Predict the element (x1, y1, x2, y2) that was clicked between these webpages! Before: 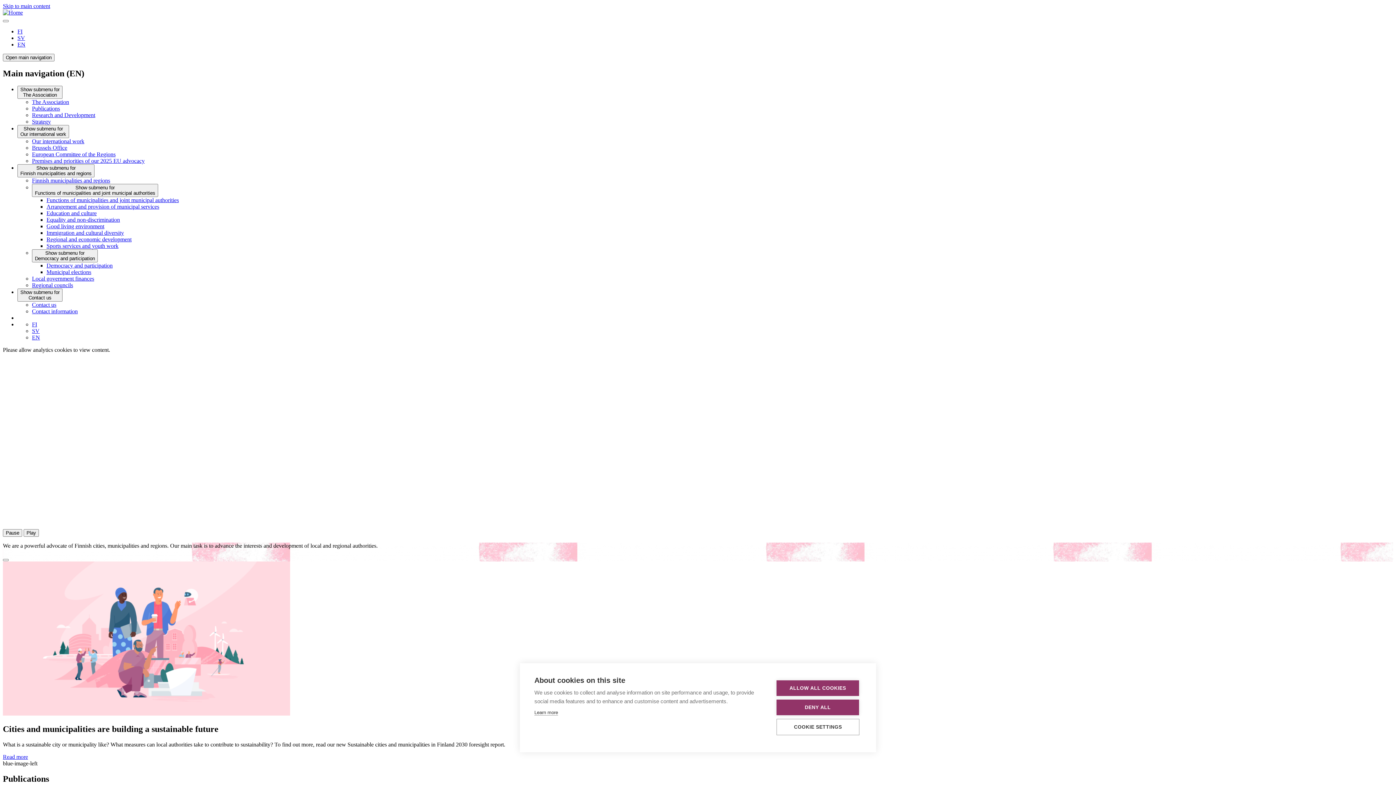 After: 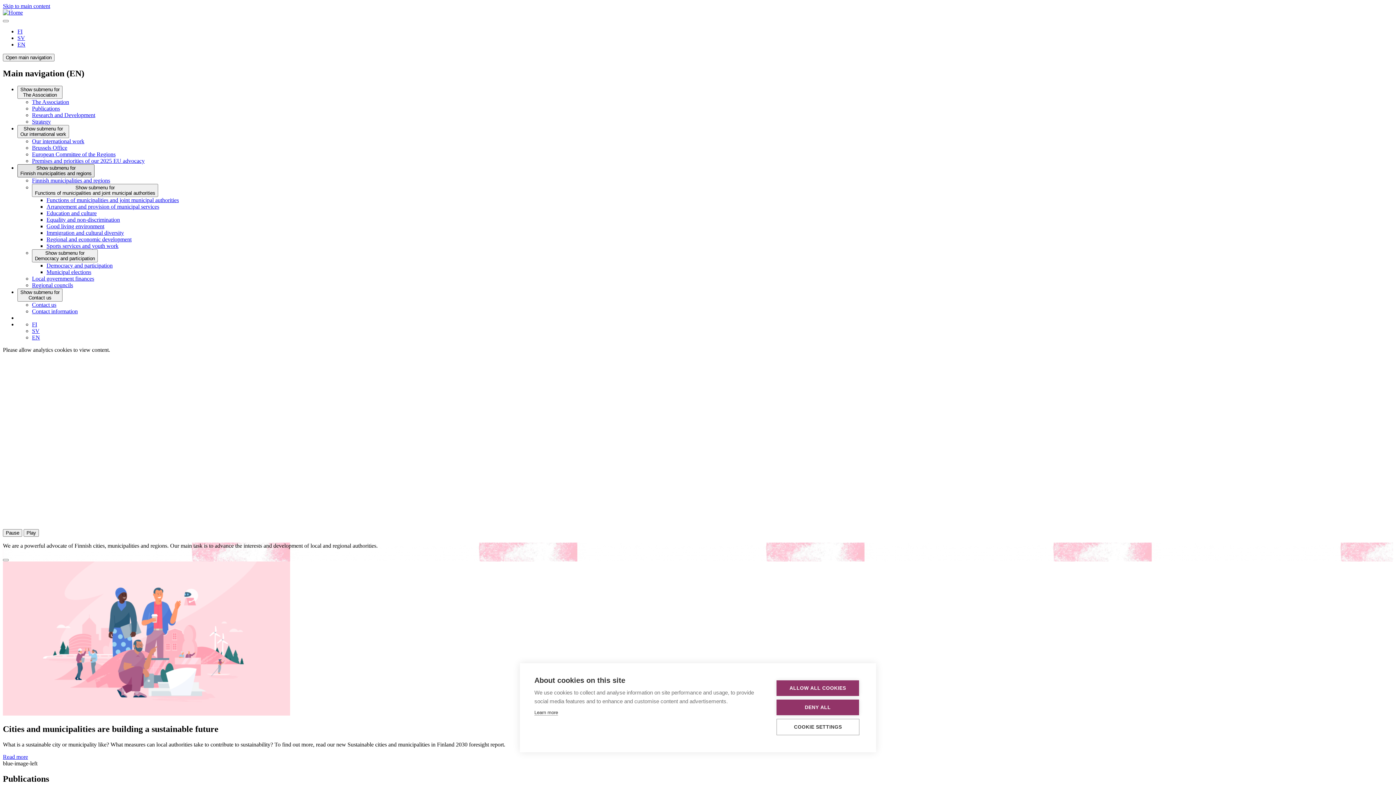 Action: bbox: (17, 164, 94, 177) label: Show submenu for
Finnish municipalities and regions